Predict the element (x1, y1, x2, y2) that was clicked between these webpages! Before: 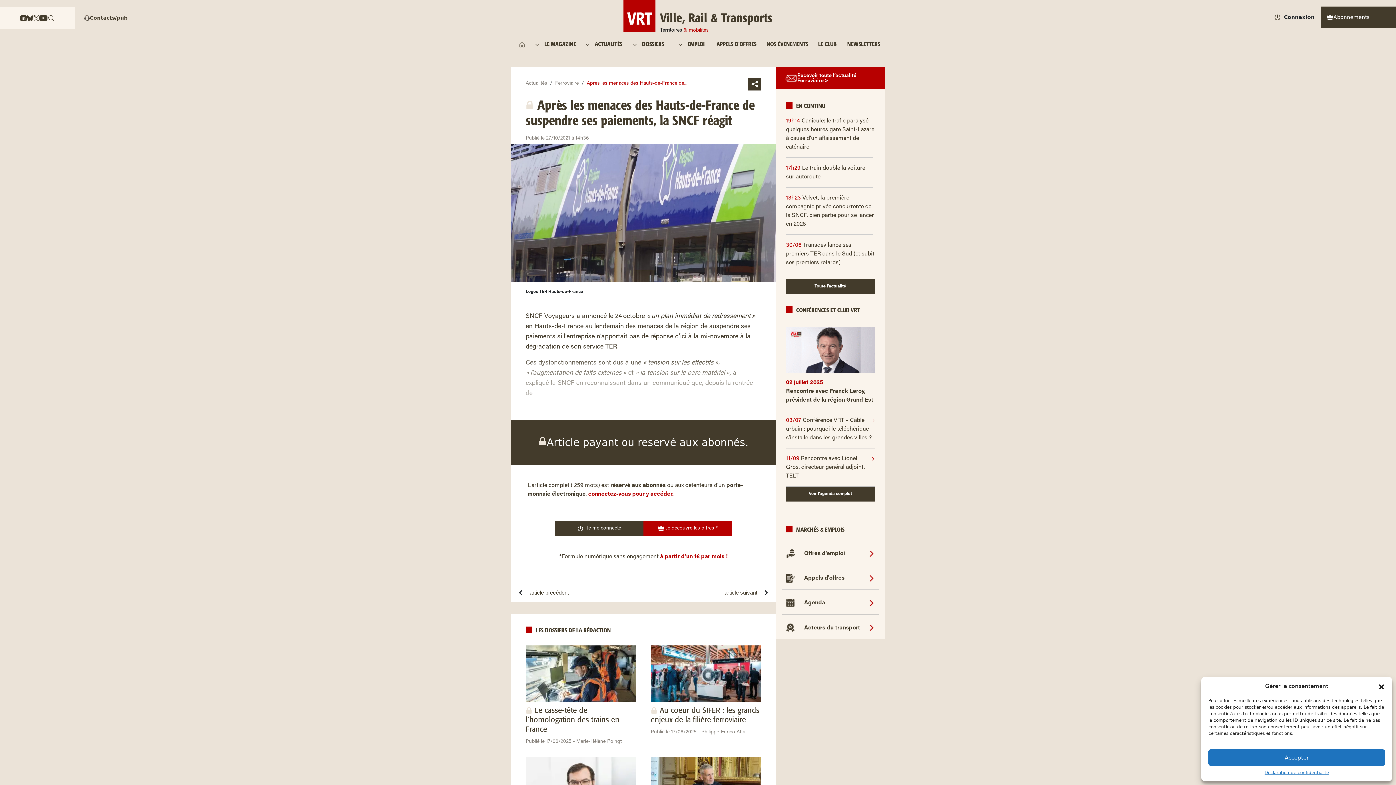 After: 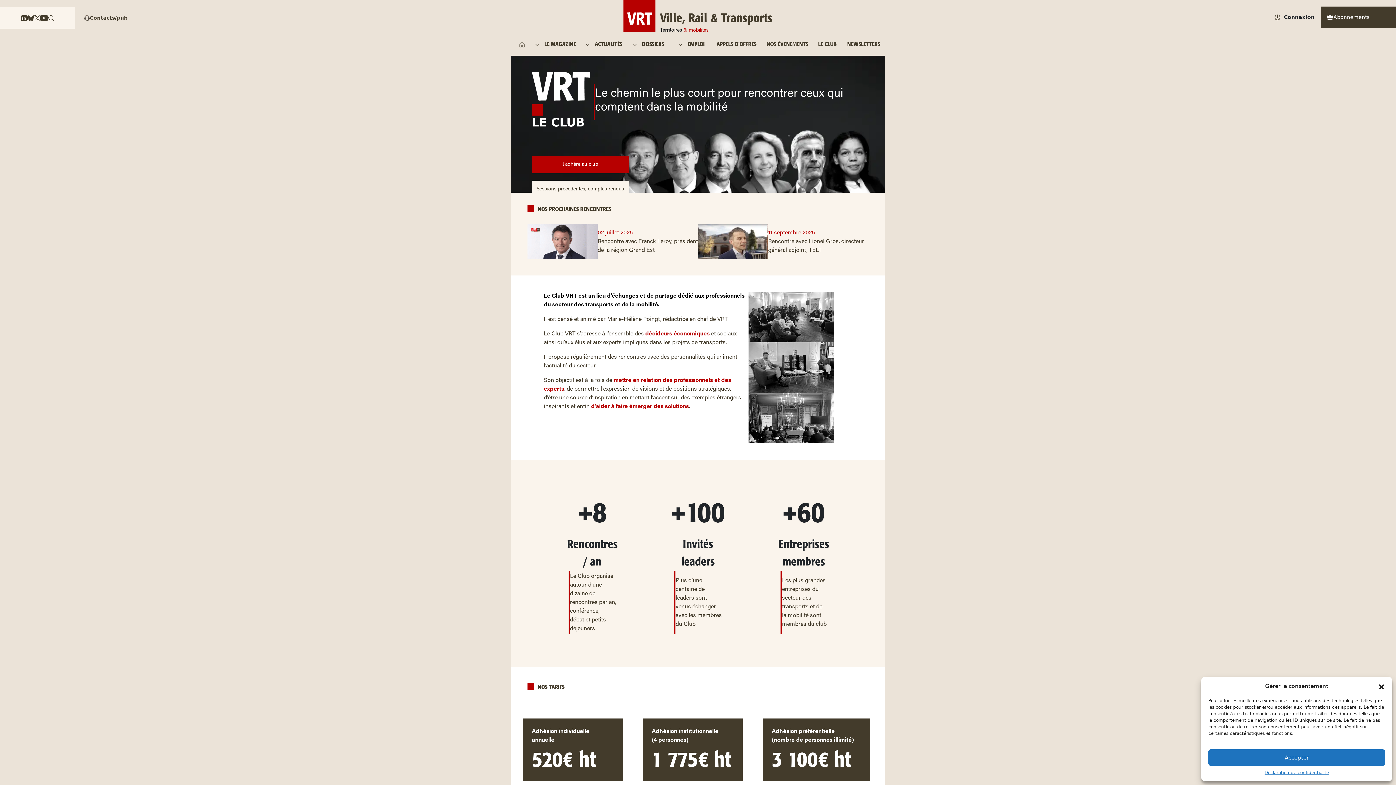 Action: label: LE CLUB bbox: (813, 40, 842, 49)